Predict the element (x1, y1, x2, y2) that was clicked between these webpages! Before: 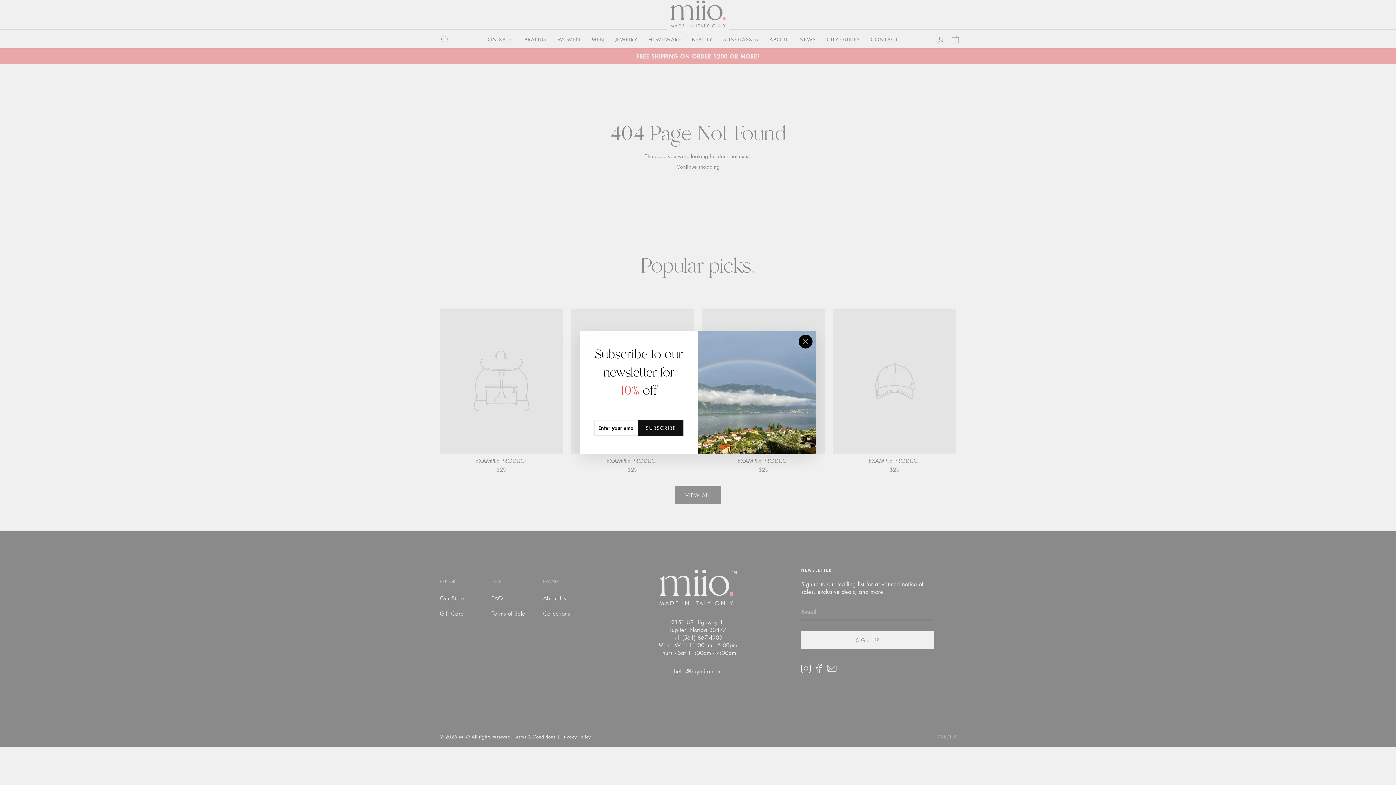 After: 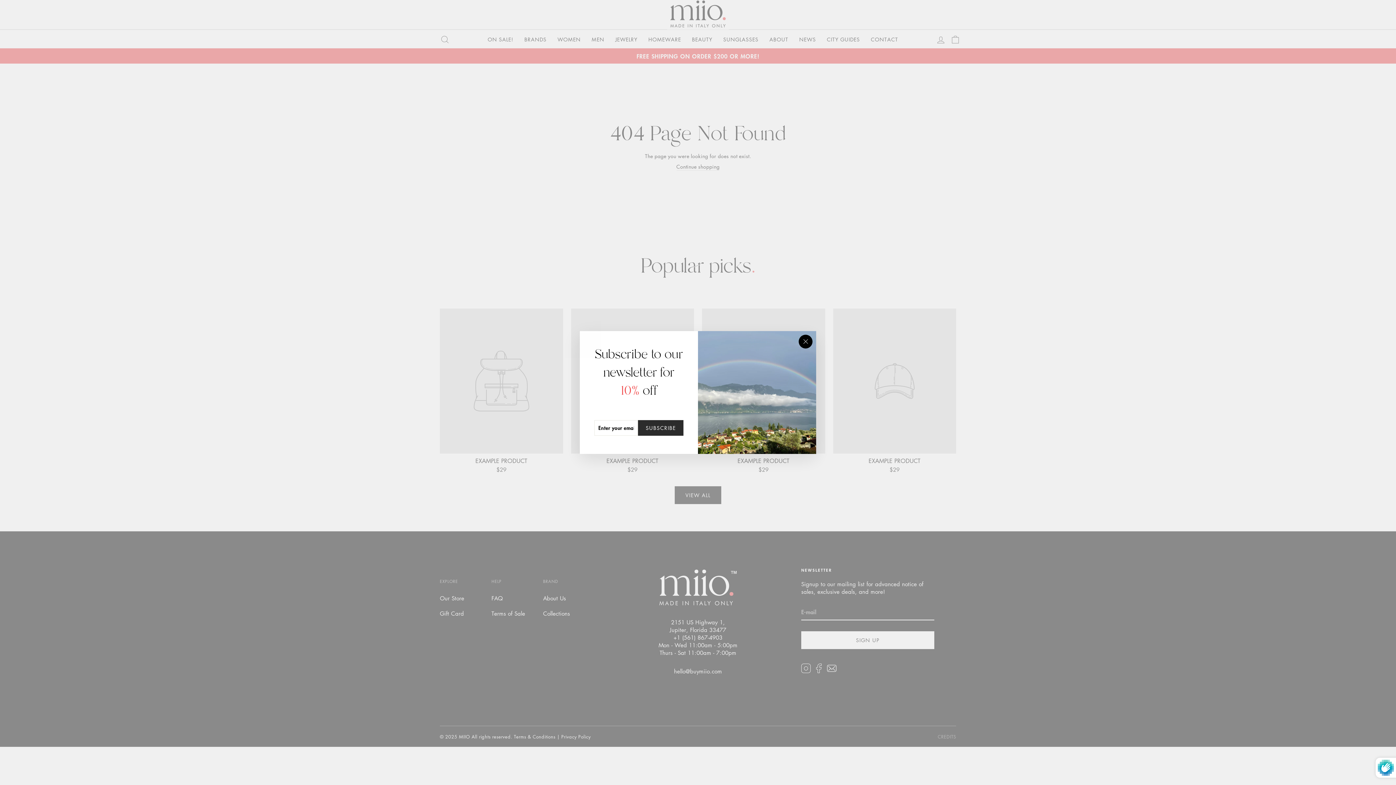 Action: label: SUBSCRIBE bbox: (638, 420, 683, 436)